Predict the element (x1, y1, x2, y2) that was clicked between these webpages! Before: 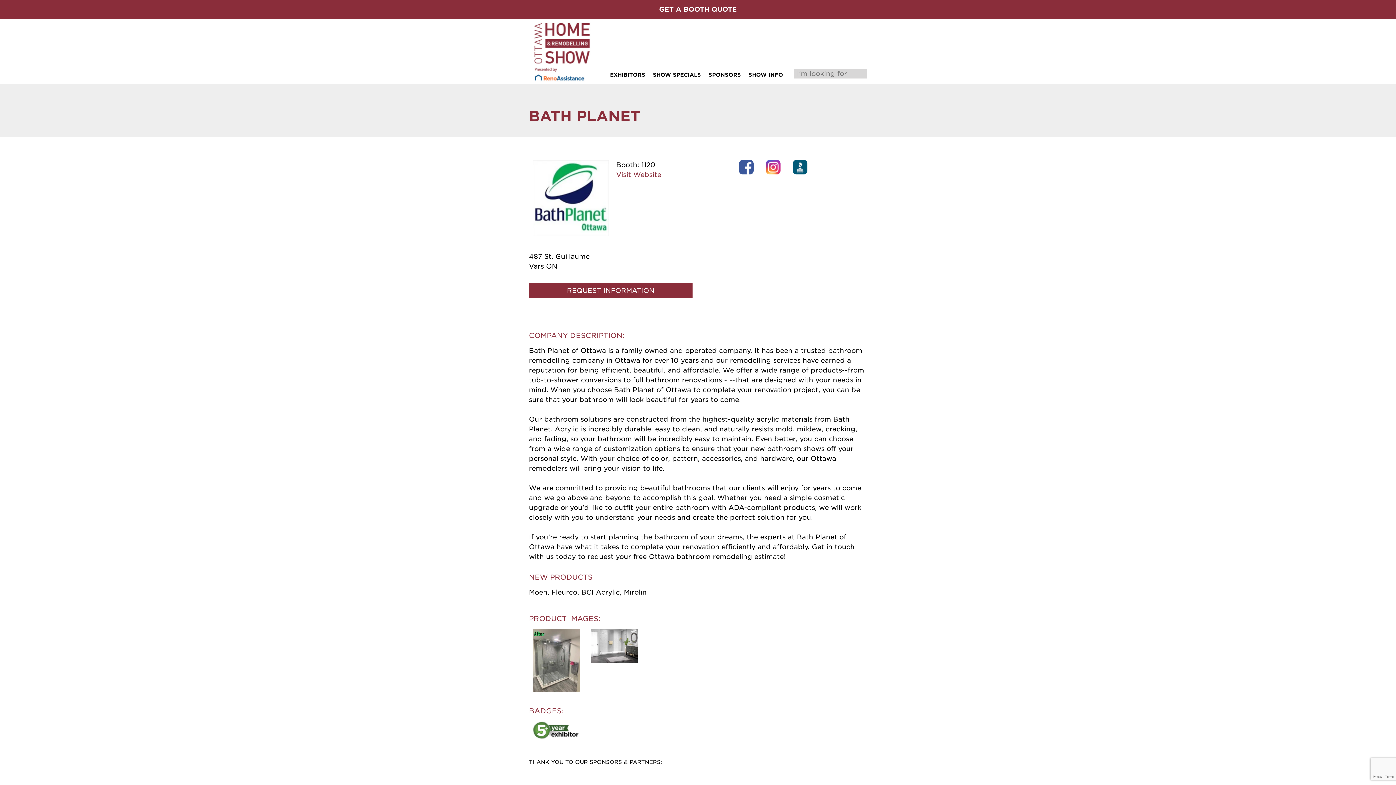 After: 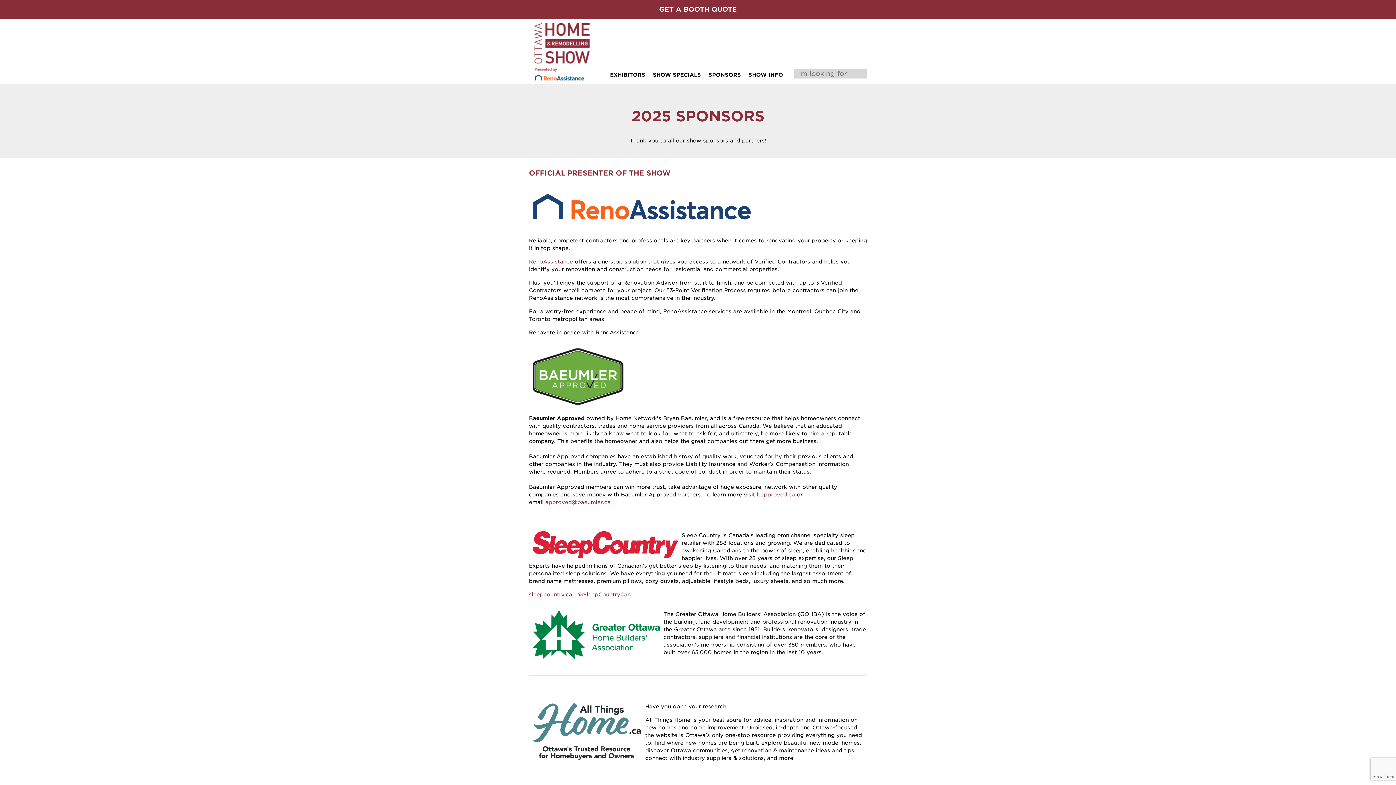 Action: bbox: (708, 71, 741, 77) label: SPONSORS